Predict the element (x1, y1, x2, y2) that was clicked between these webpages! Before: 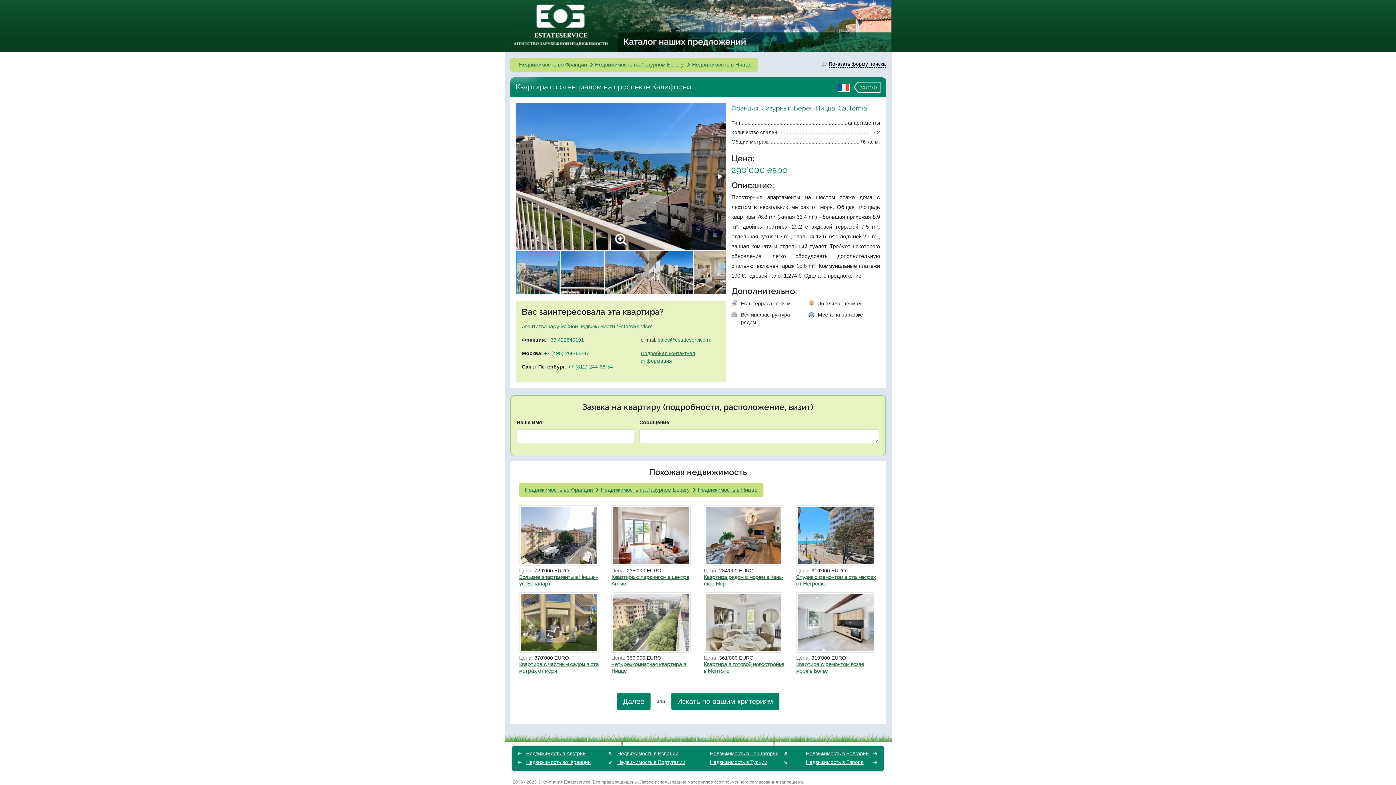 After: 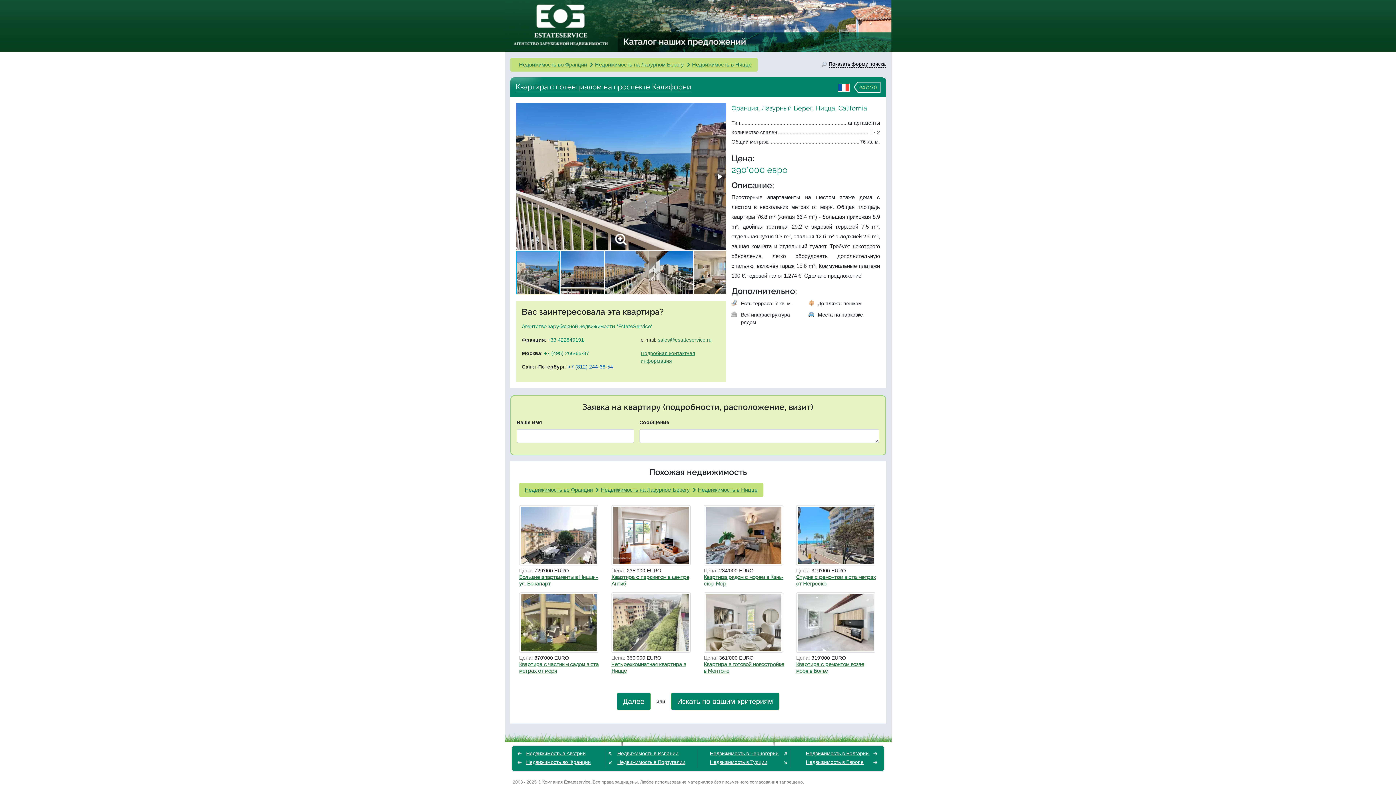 Action: label: +7 (812) 244-68-54 bbox: (568, 364, 613, 369)